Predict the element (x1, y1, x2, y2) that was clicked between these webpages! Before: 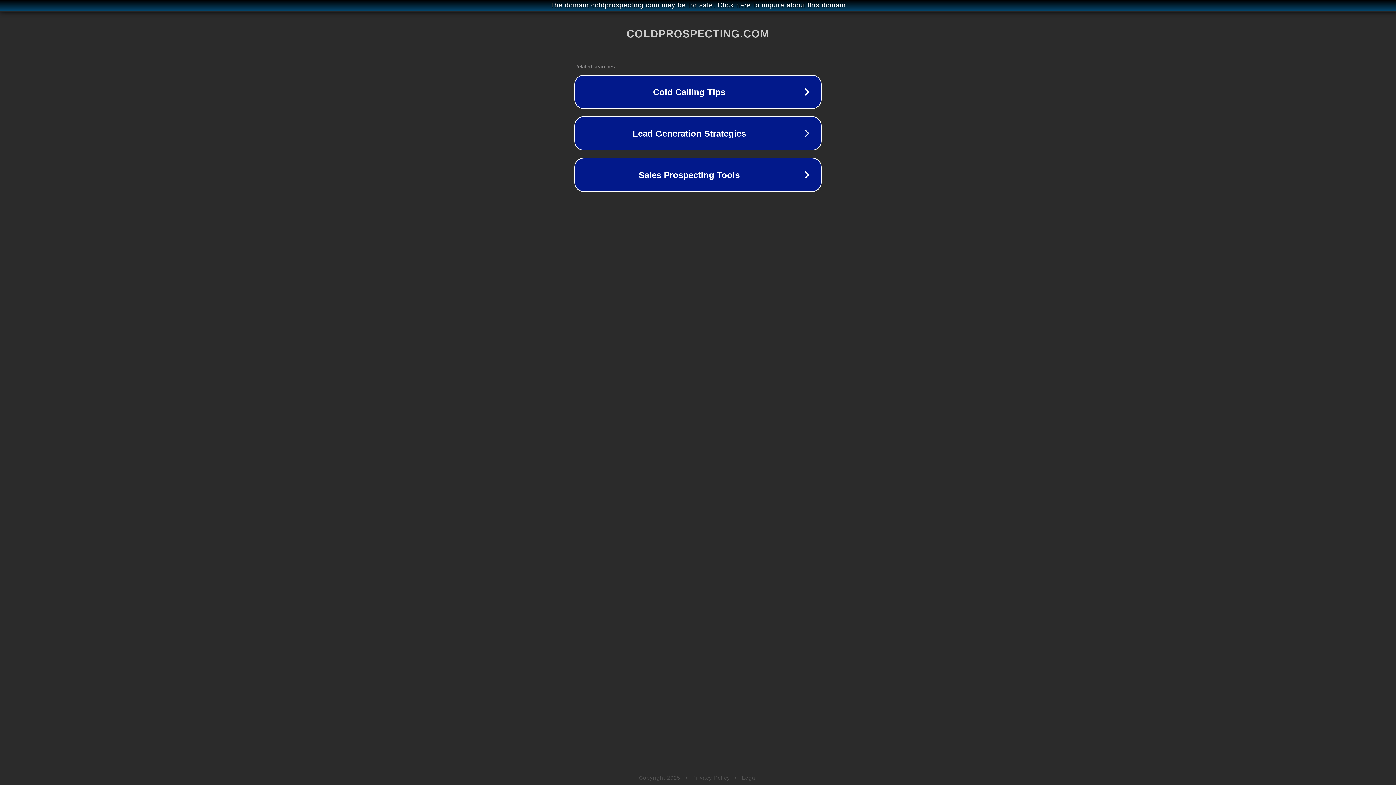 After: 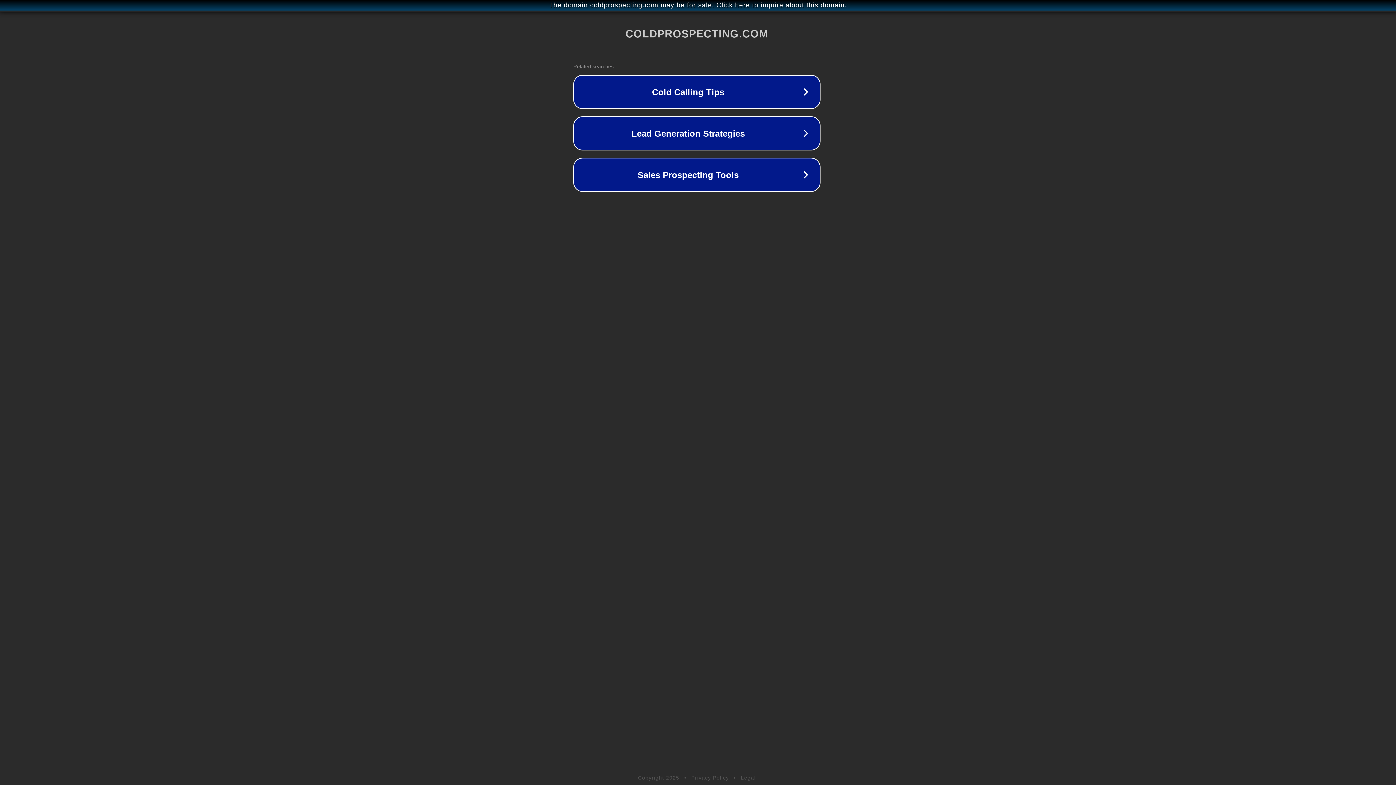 Action: label: The domain coldprospecting.com may be for sale. Click here to inquire about this domain. bbox: (1, 1, 1397, 9)